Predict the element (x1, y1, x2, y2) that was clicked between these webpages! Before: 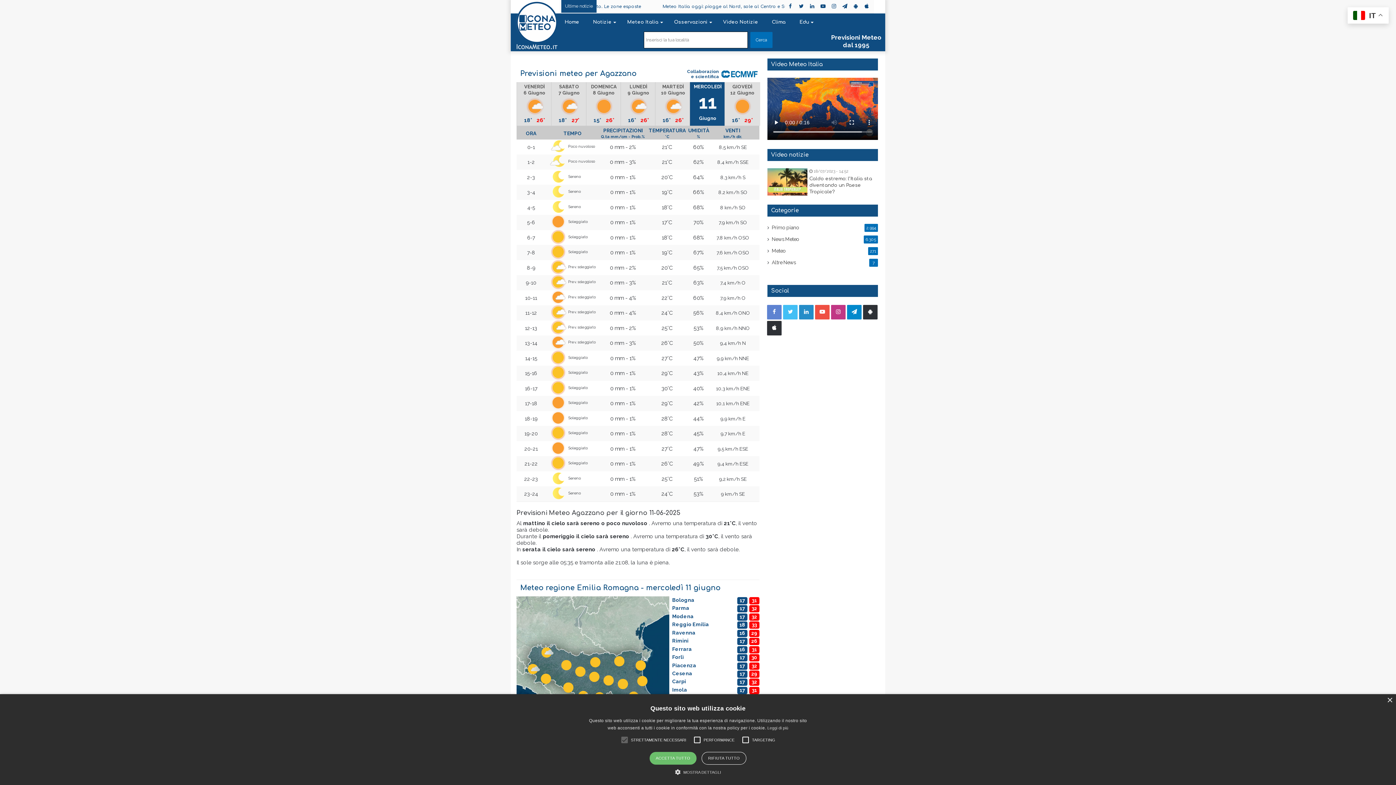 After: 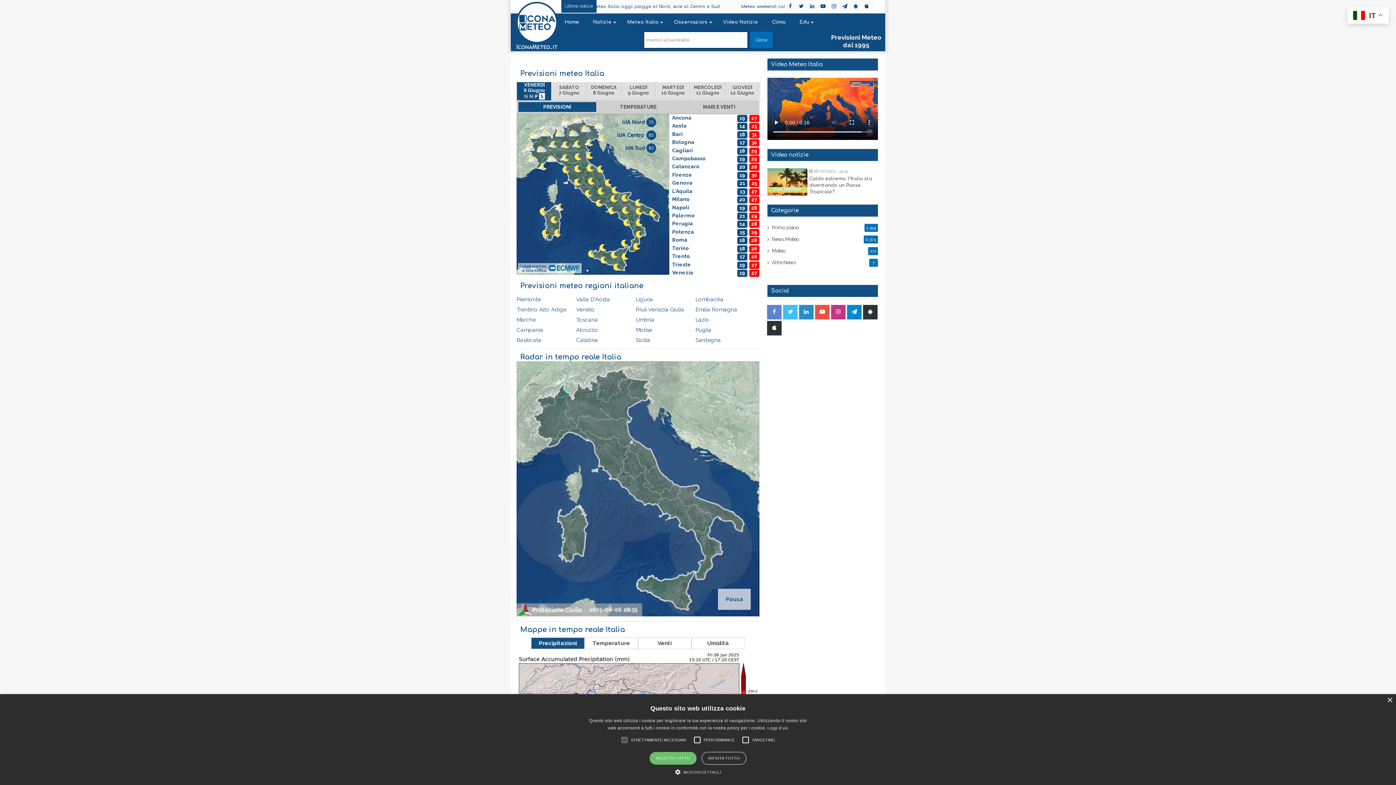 Action: label: Meteo Italia bbox: (620, 13, 667, 31)